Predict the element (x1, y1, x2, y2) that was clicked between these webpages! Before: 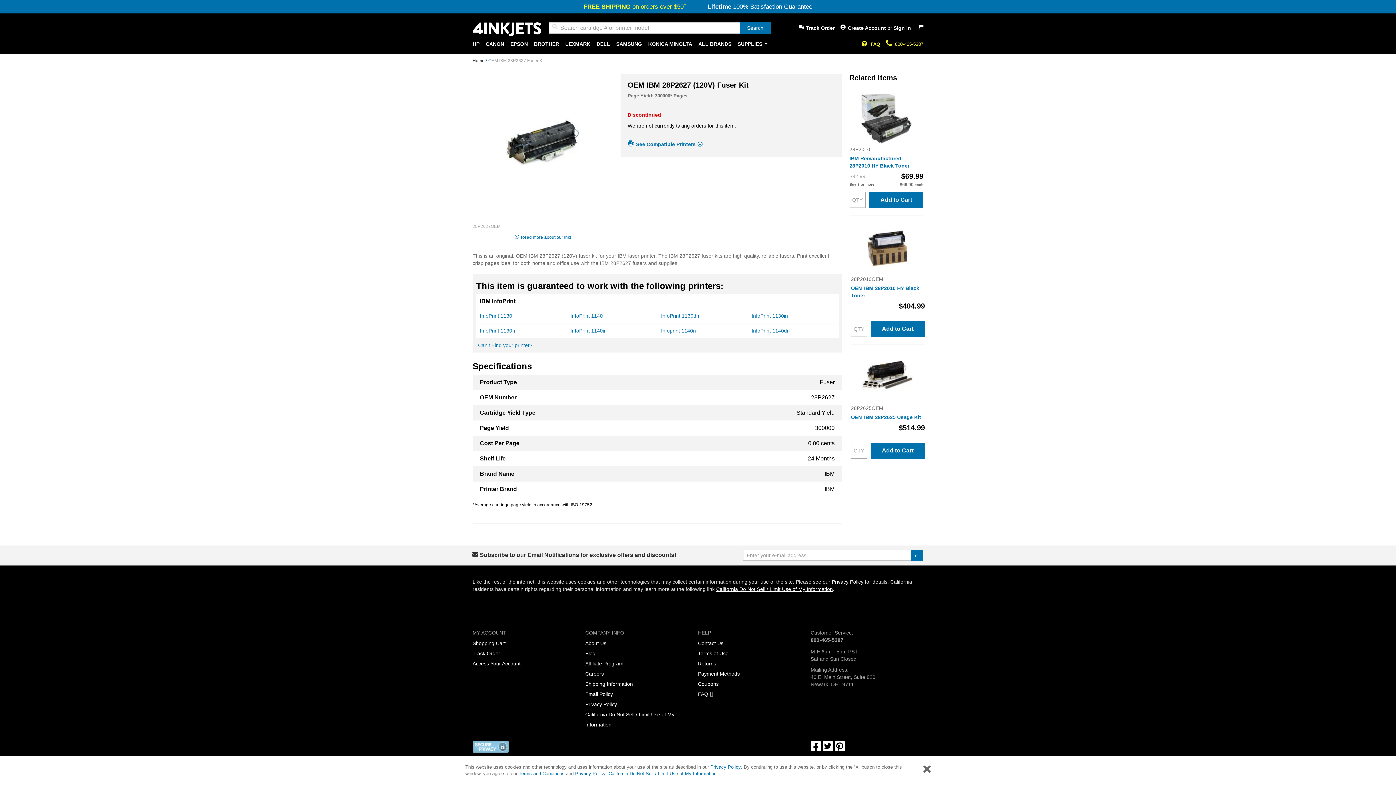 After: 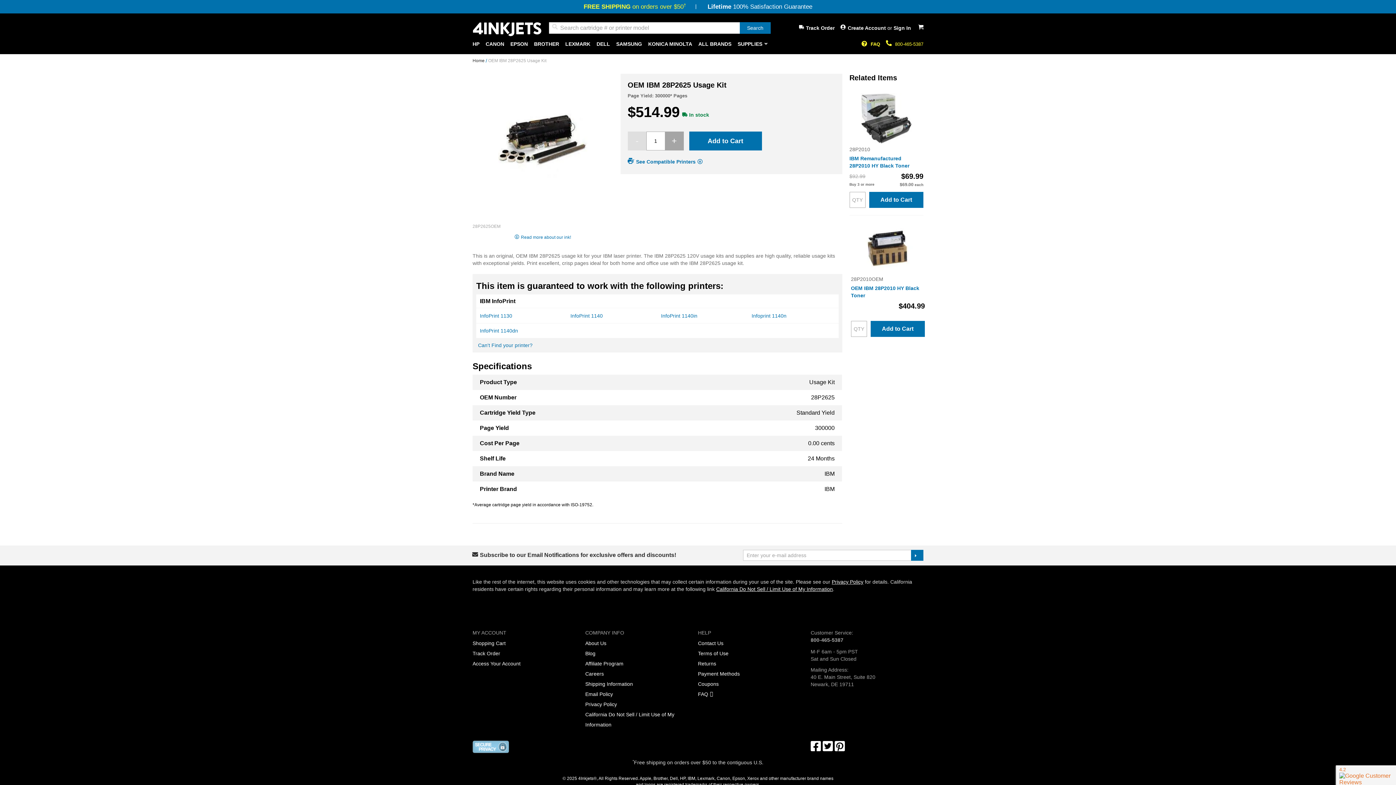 Action: bbox: (851, 352, 925, 404)